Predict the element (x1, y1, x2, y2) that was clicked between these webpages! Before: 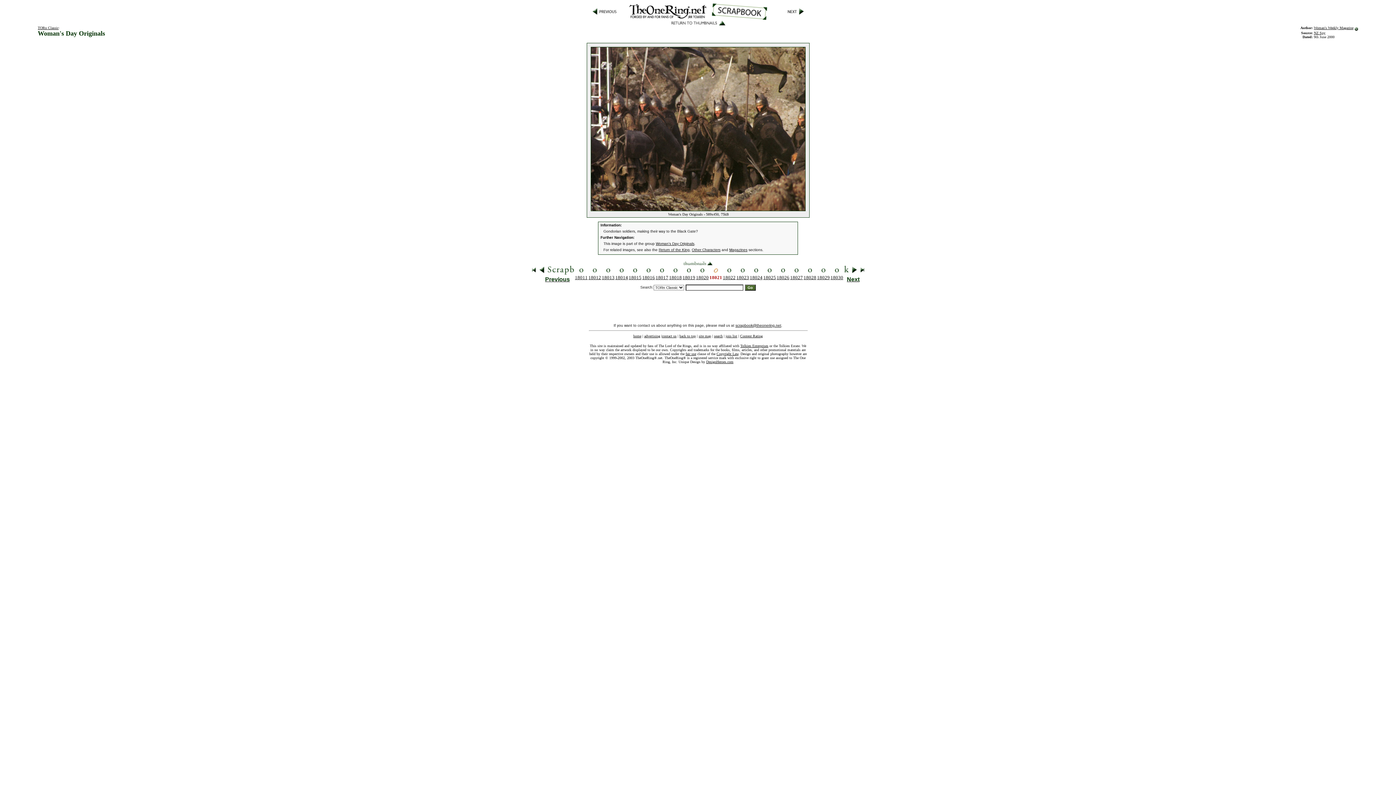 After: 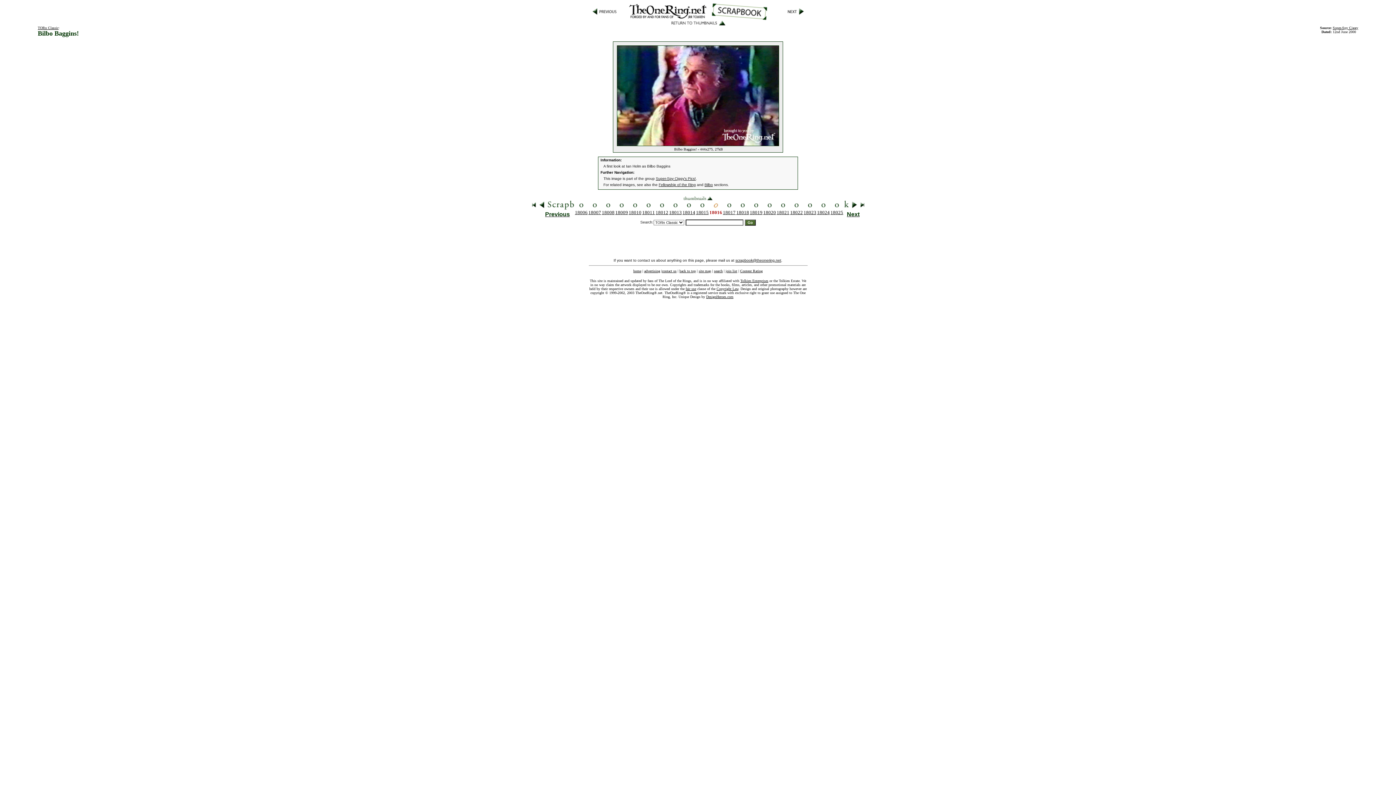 Action: bbox: (646, 269, 651, 276)